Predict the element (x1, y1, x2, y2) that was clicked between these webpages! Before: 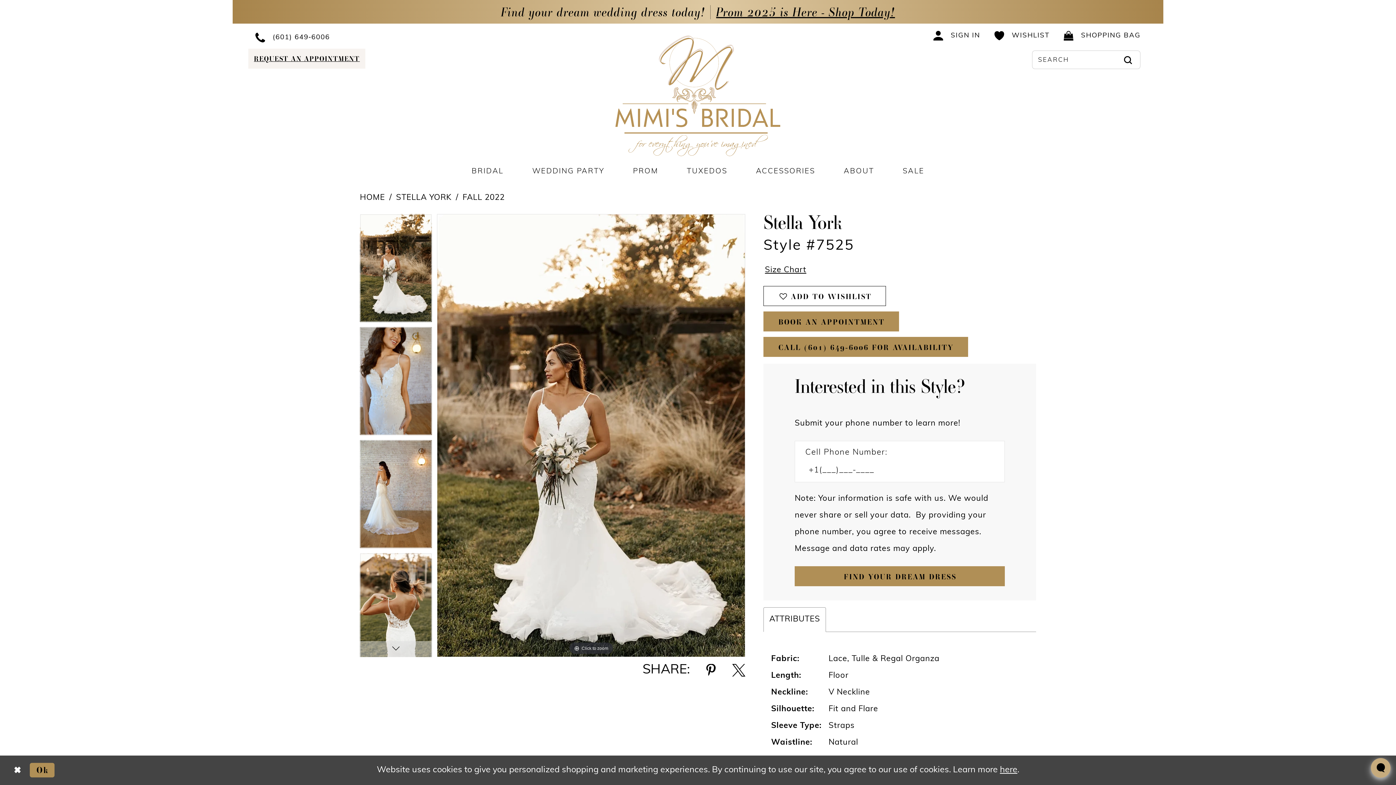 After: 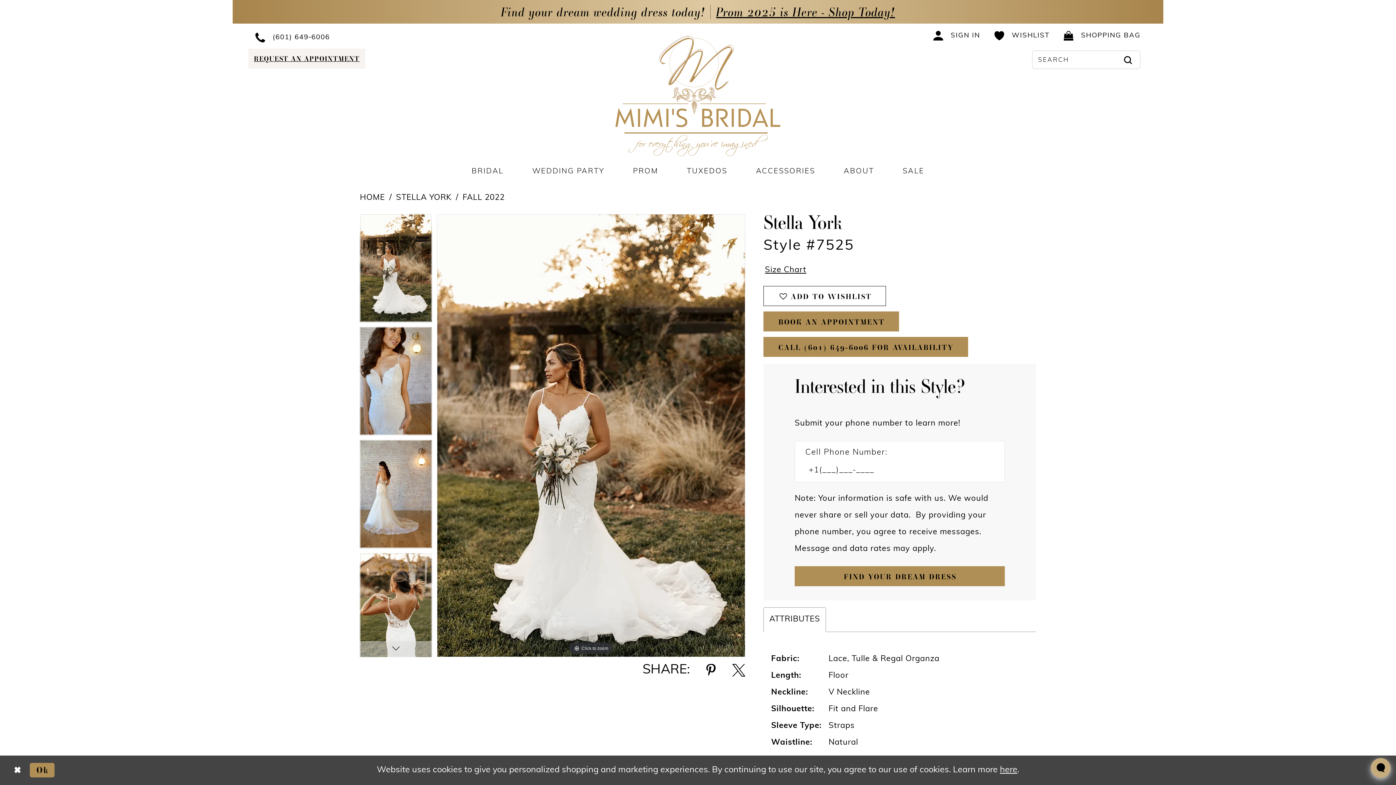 Action: label: Opens in new tab bbox: (716, 3, 895, 19)